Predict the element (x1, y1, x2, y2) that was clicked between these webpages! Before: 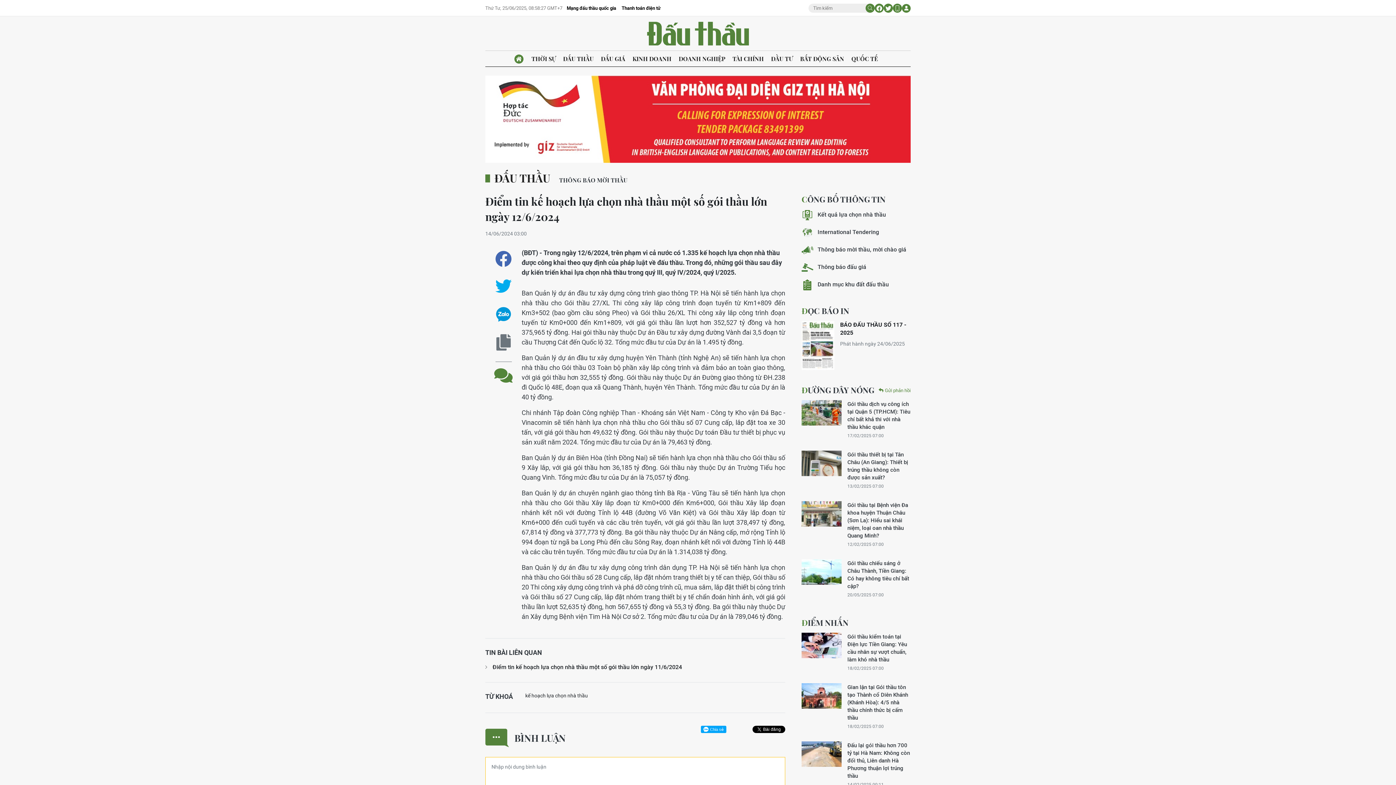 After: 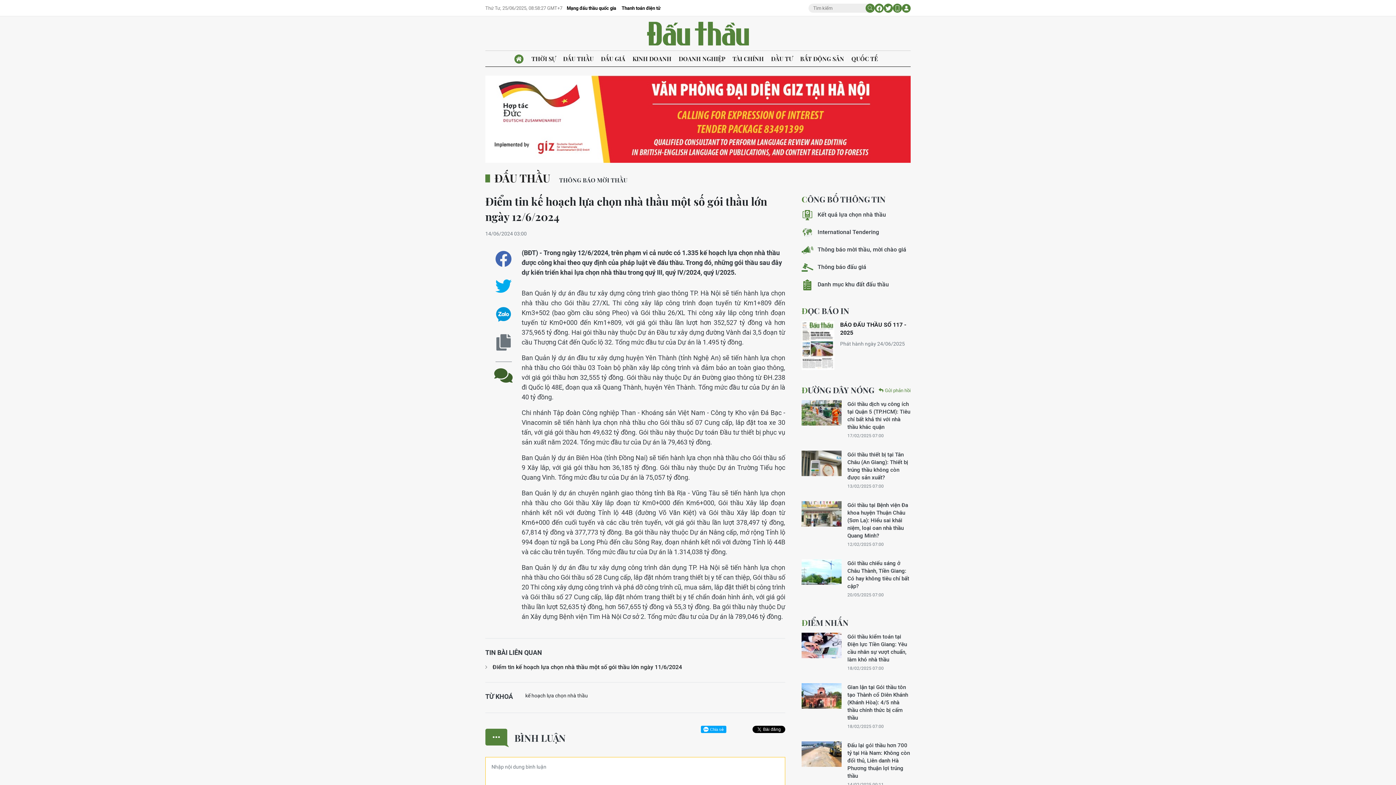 Action: bbox: (495, 361, 511, 378)